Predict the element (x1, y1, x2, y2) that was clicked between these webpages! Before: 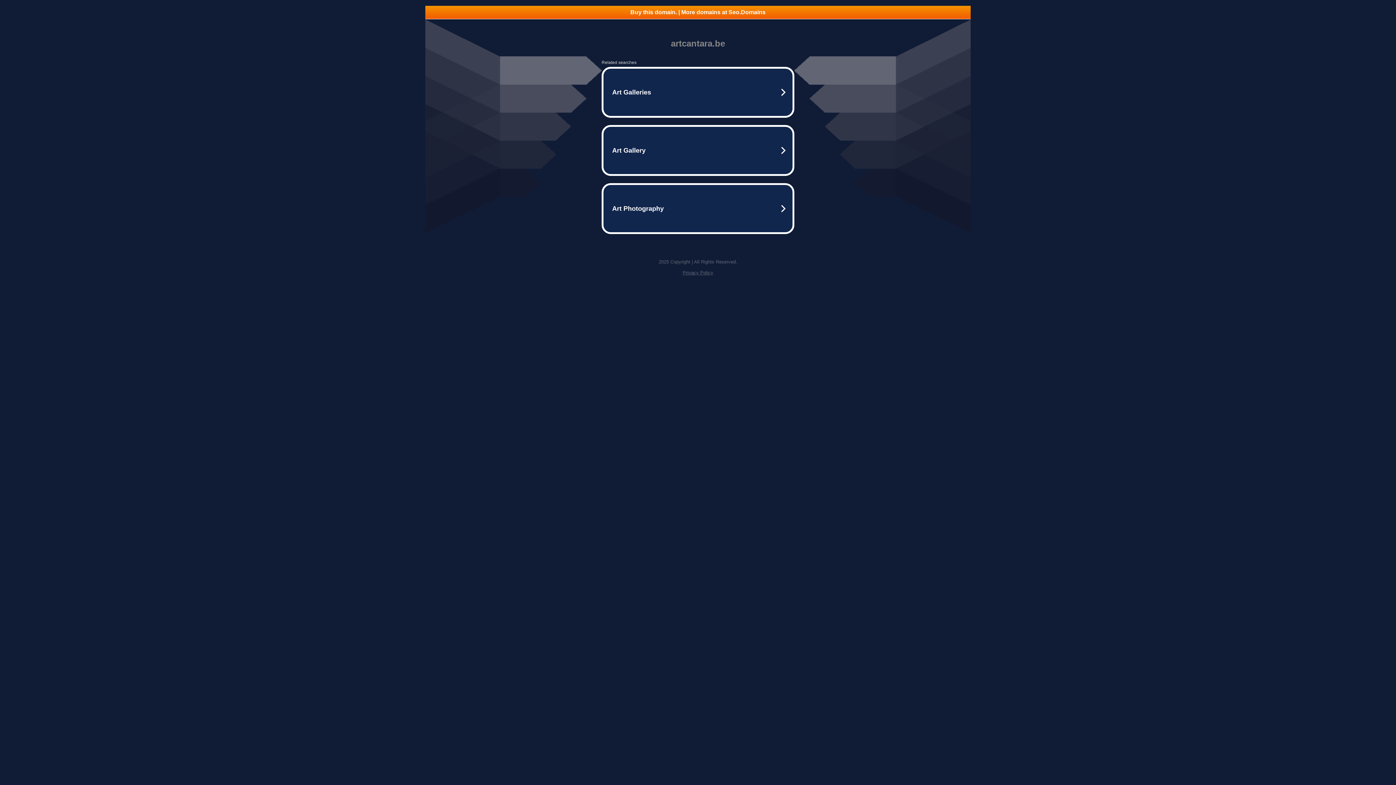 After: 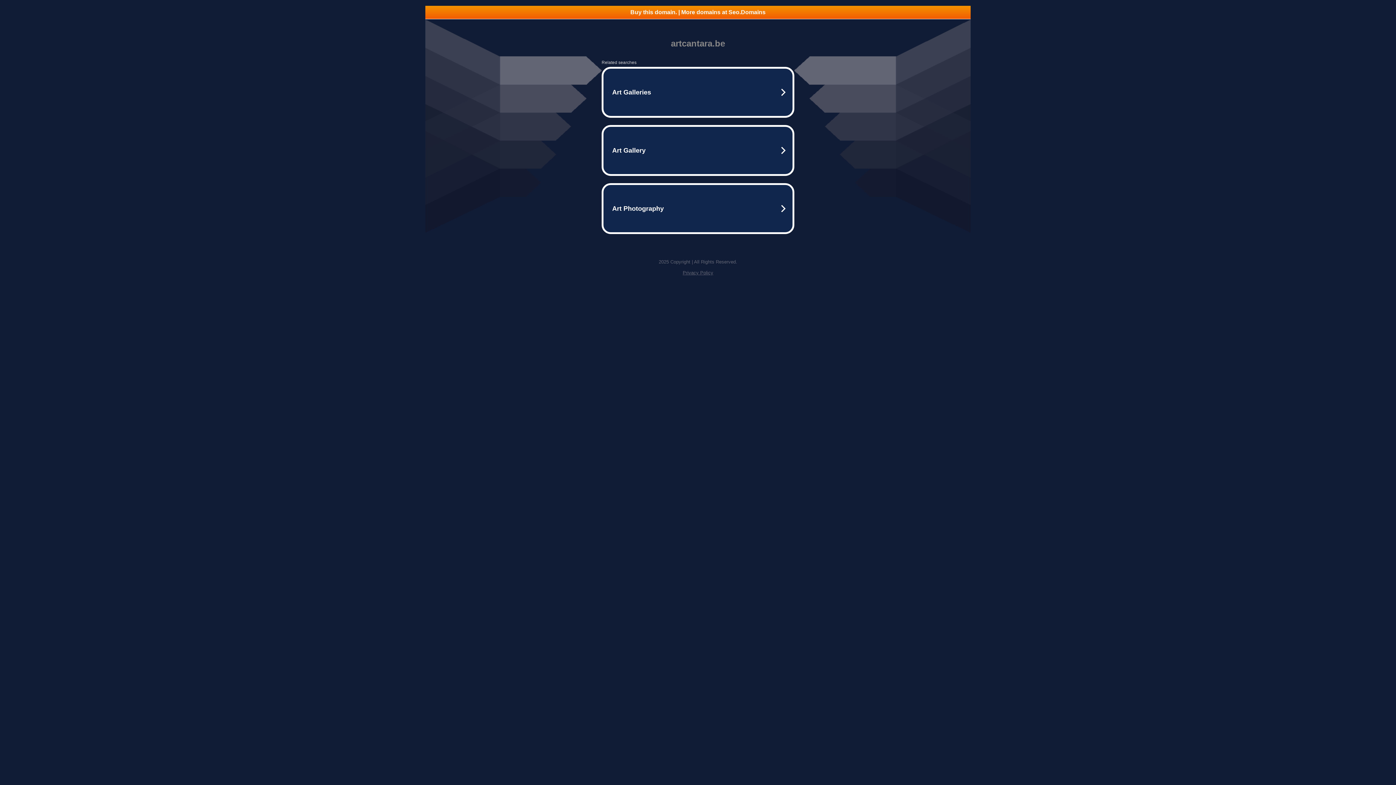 Action: bbox: (425, 5, 970, 18) label: Buy this domain. | More domains at Seo.Domains